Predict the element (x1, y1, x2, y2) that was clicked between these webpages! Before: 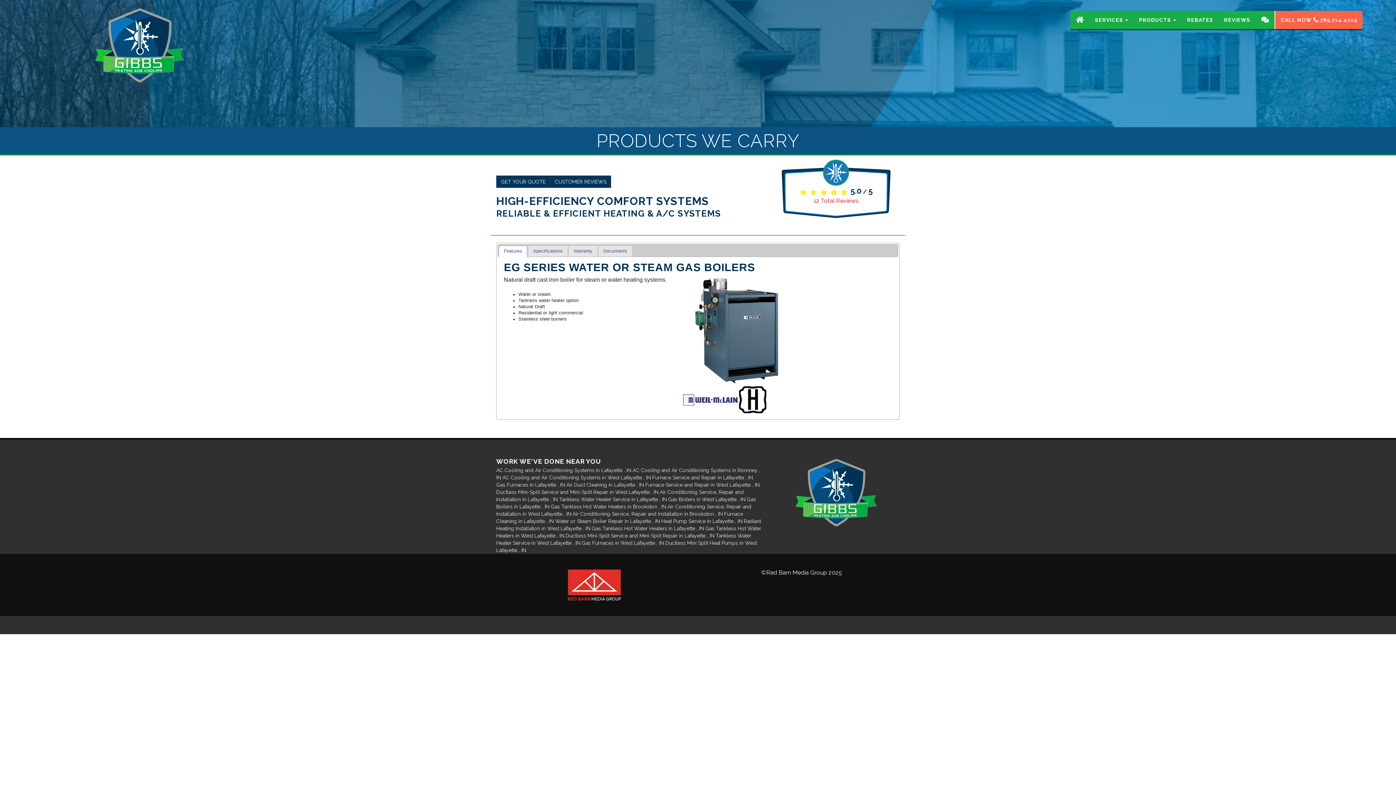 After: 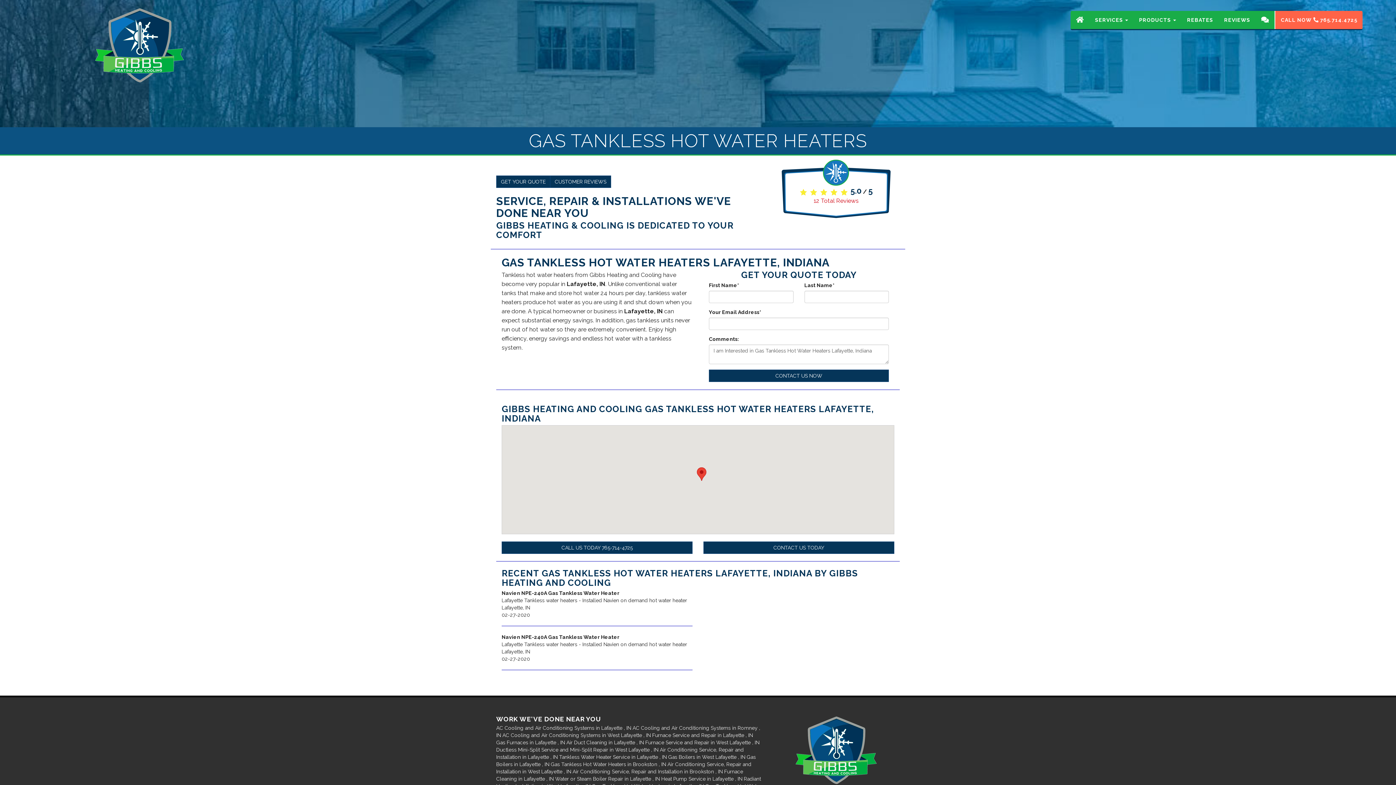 Action: bbox: (592, 525, 705, 531) label: Gas Tankless Hot Water Heaters in Lafayette , IN 